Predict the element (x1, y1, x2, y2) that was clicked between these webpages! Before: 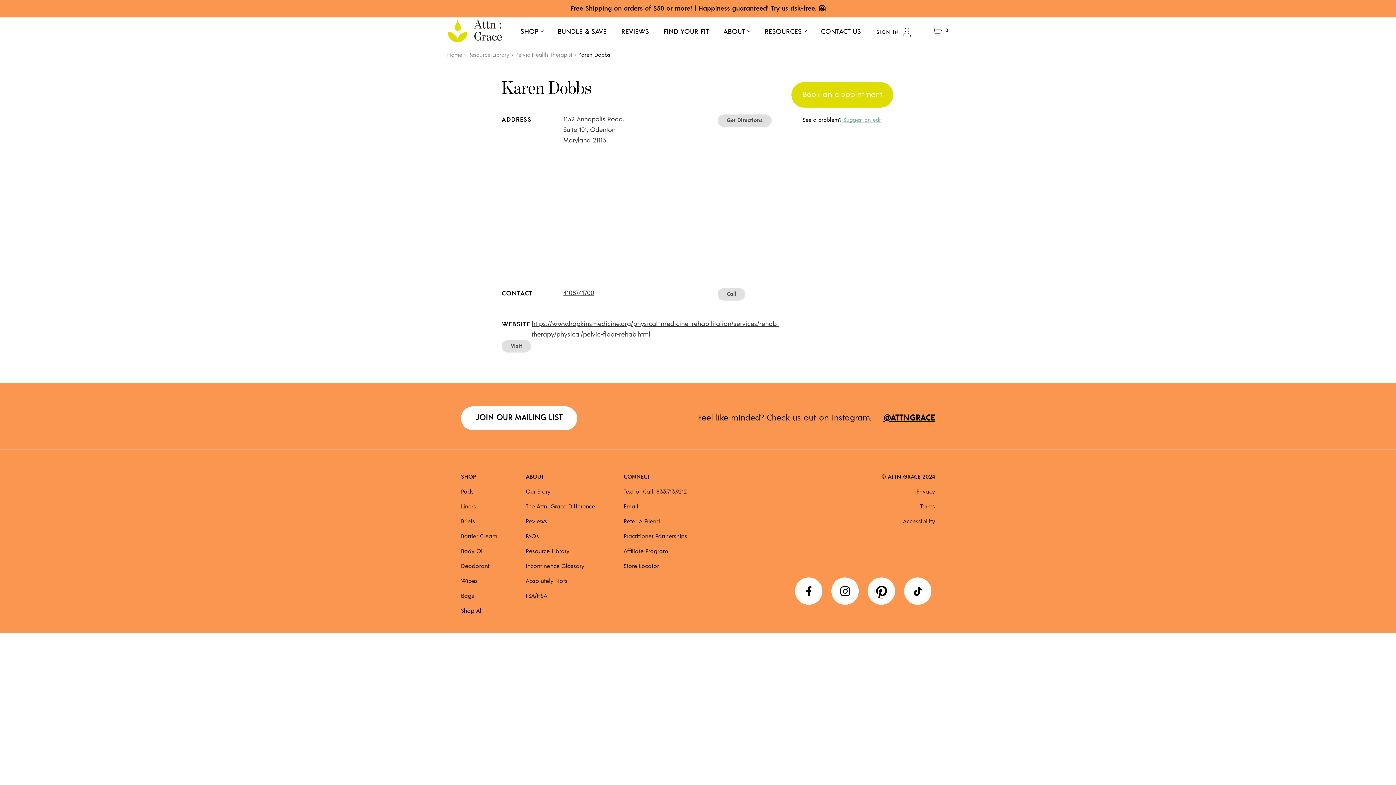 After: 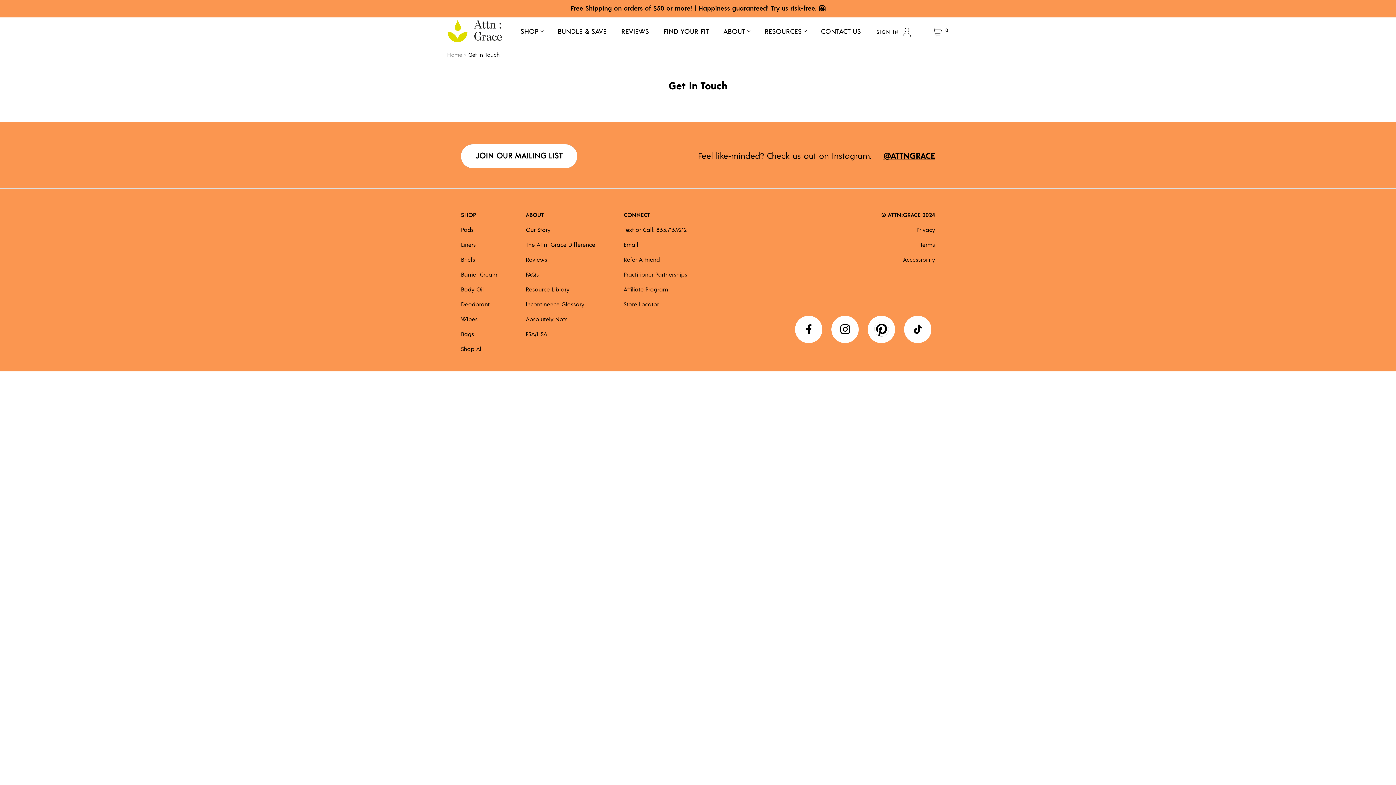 Action: bbox: (623, 504, 638, 509) label: Email